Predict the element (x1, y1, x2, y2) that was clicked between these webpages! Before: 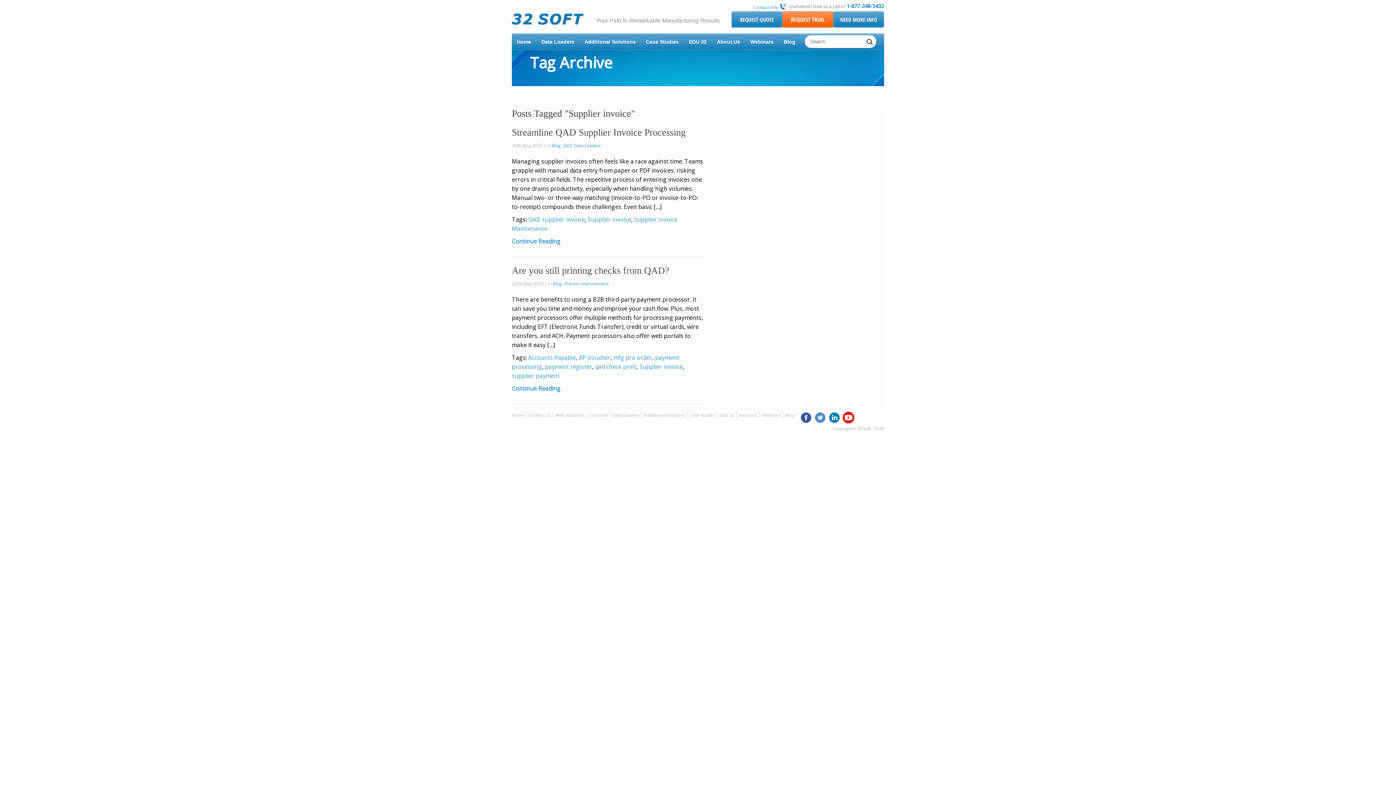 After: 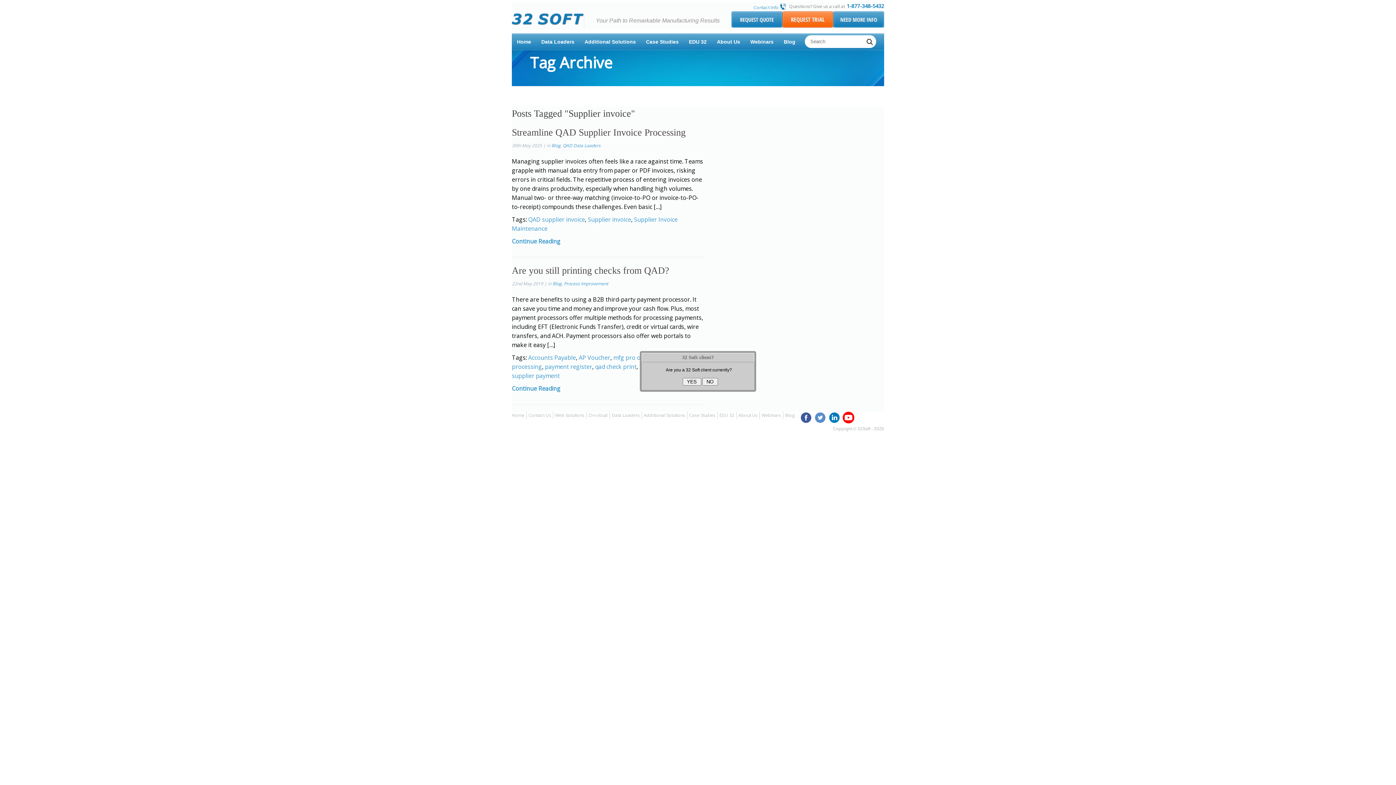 Action: bbox: (731, 23, 782, 28)